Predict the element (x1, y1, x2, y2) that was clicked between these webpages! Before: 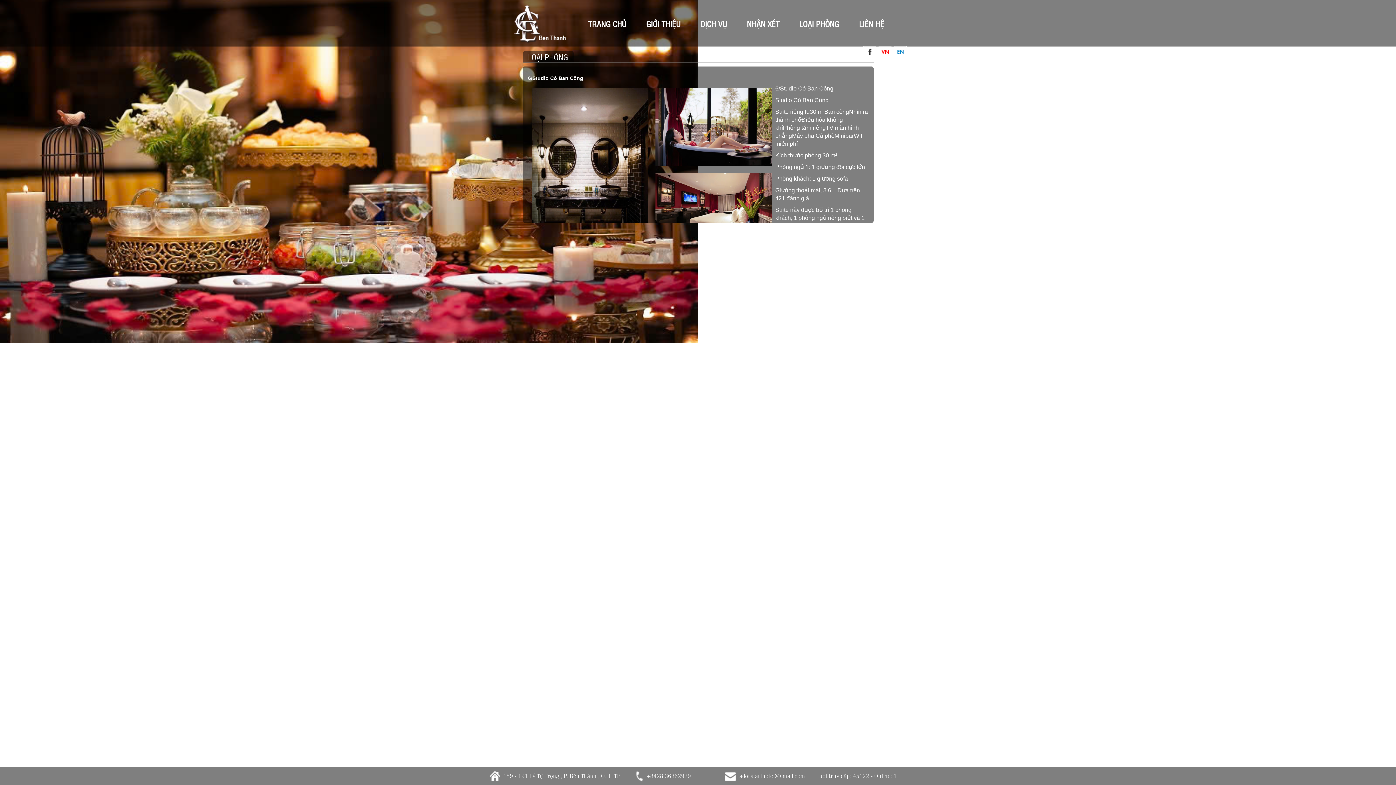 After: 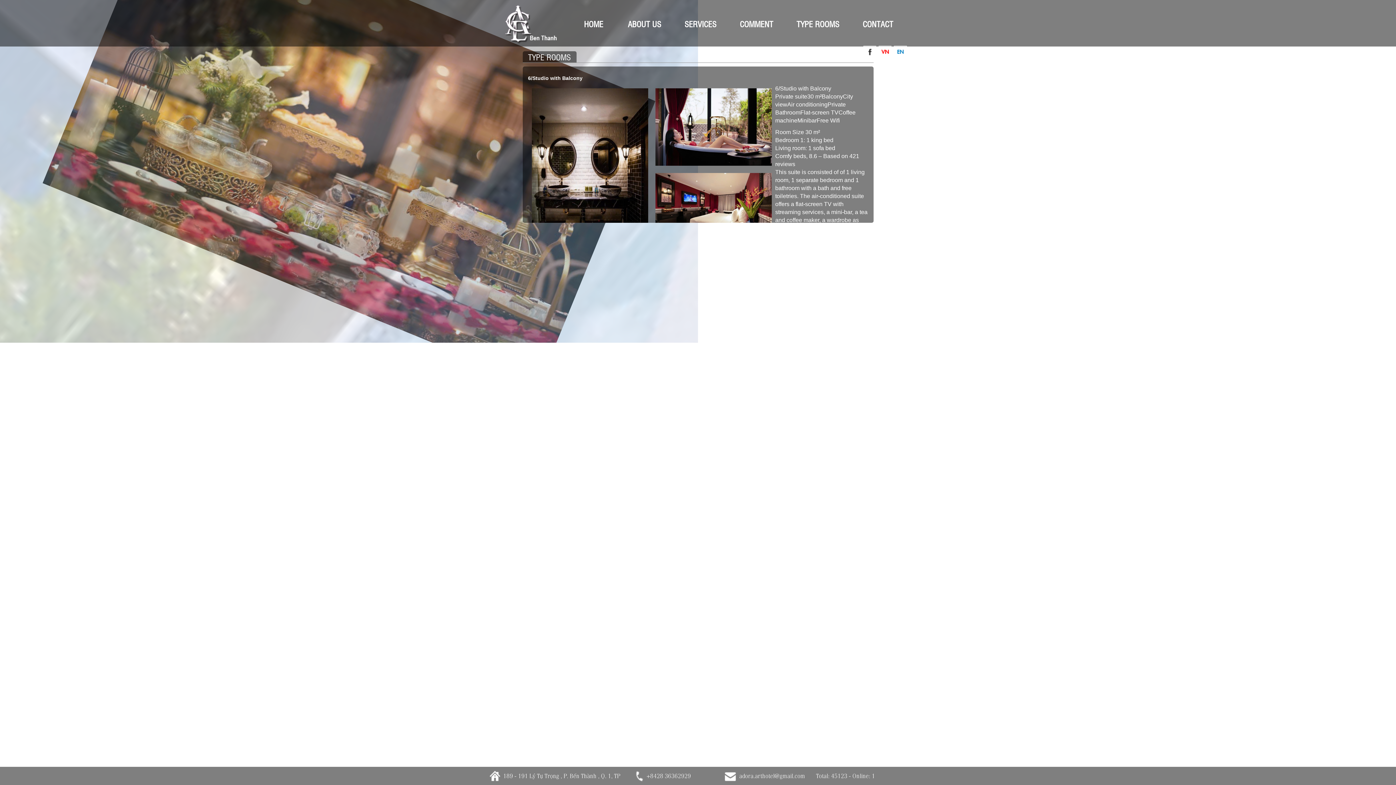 Action: bbox: (893, 46, 907, 55)